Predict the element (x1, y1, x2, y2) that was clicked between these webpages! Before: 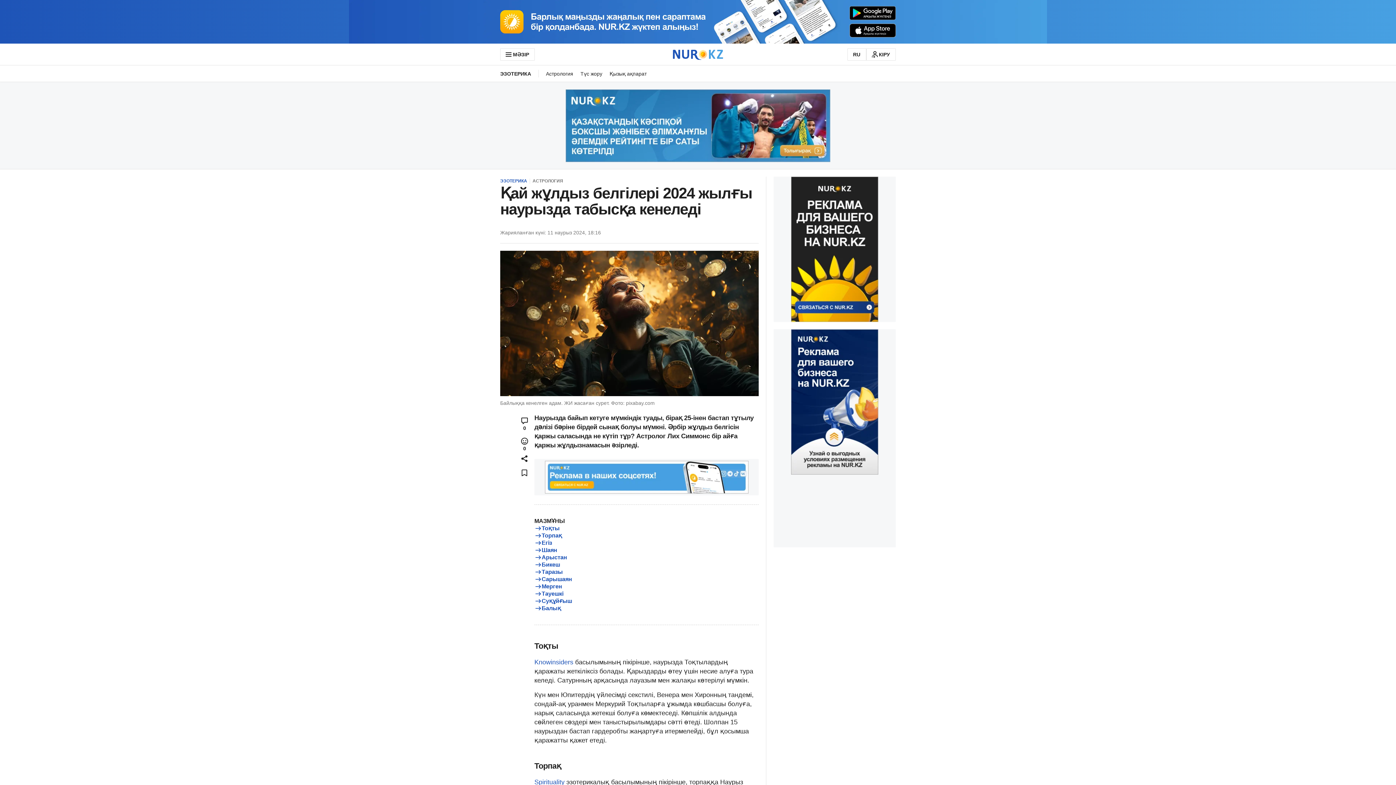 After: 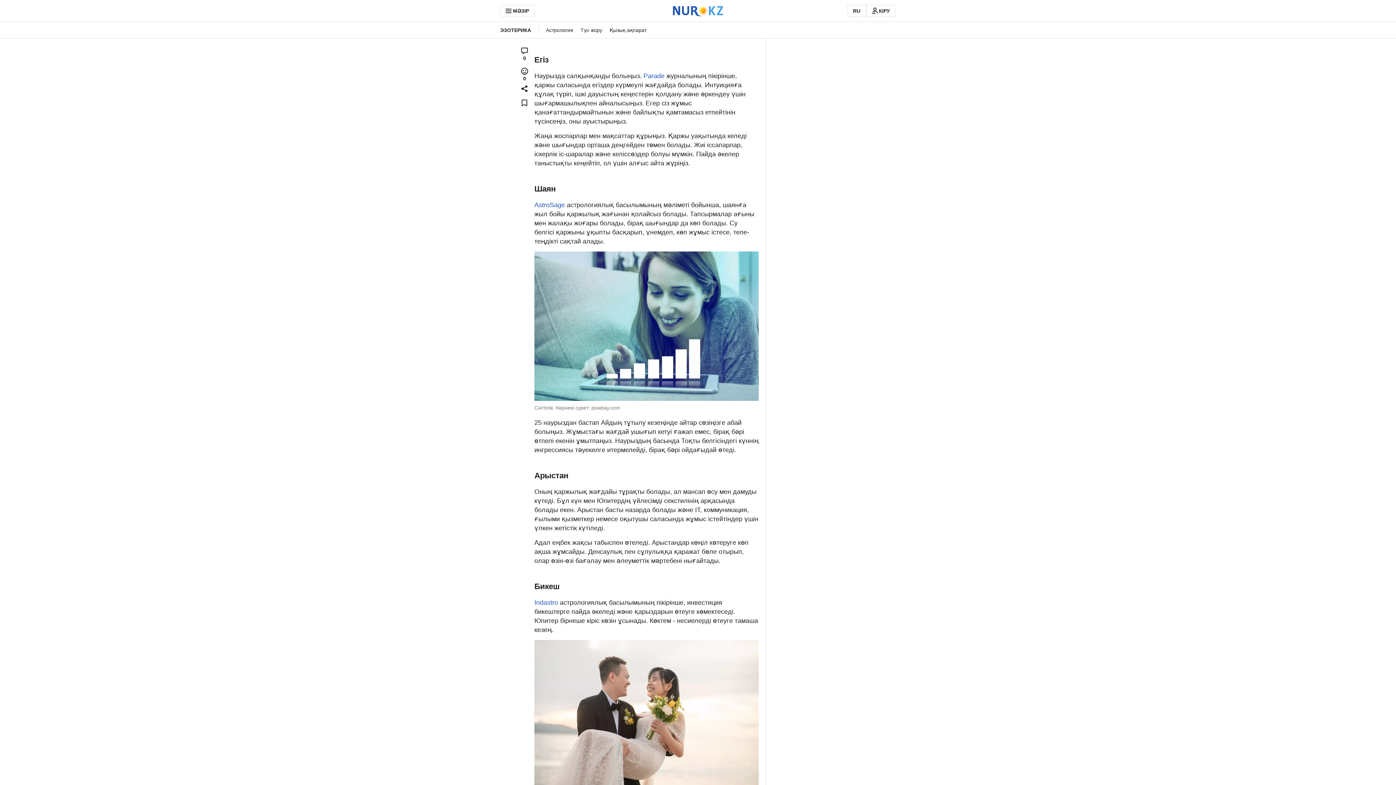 Action: bbox: (534, 539, 552, 546) label: Егіз